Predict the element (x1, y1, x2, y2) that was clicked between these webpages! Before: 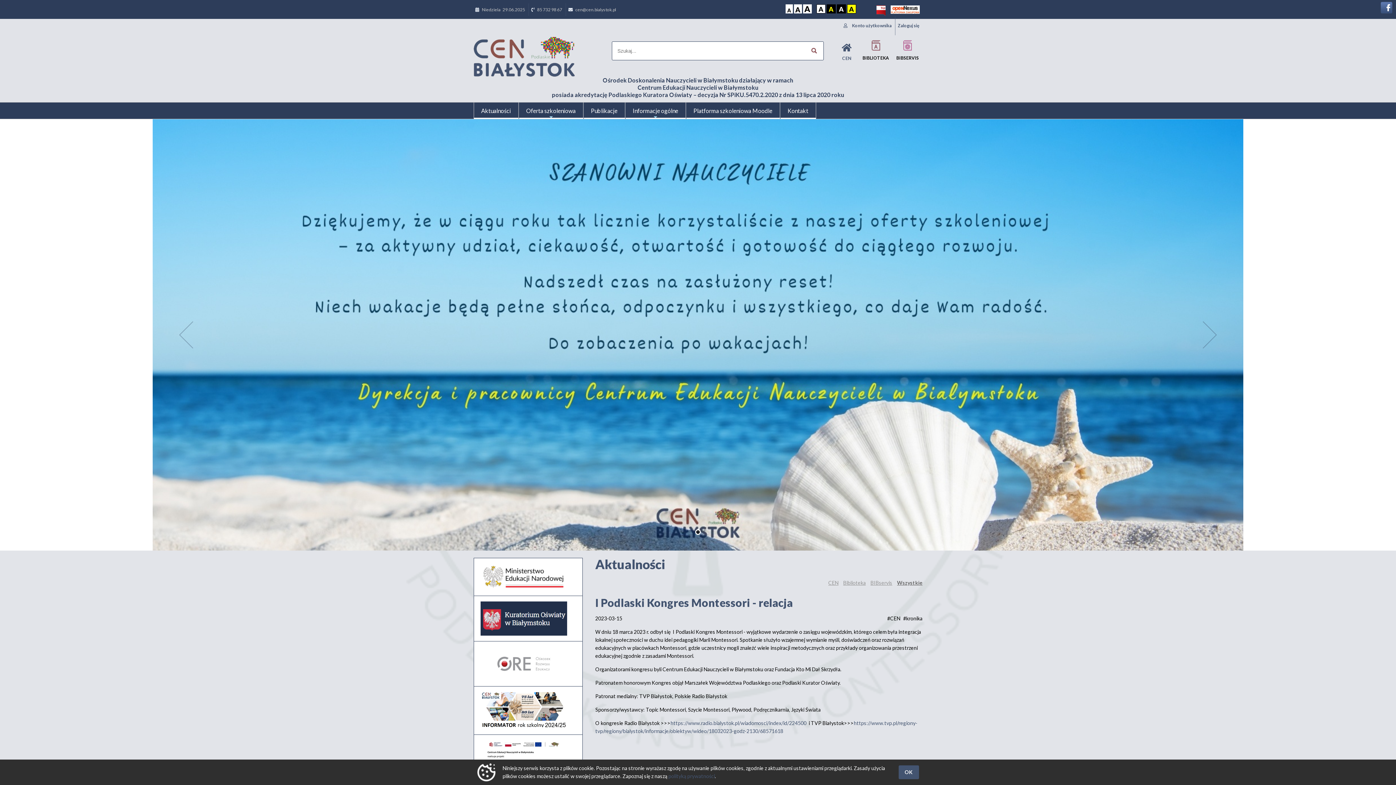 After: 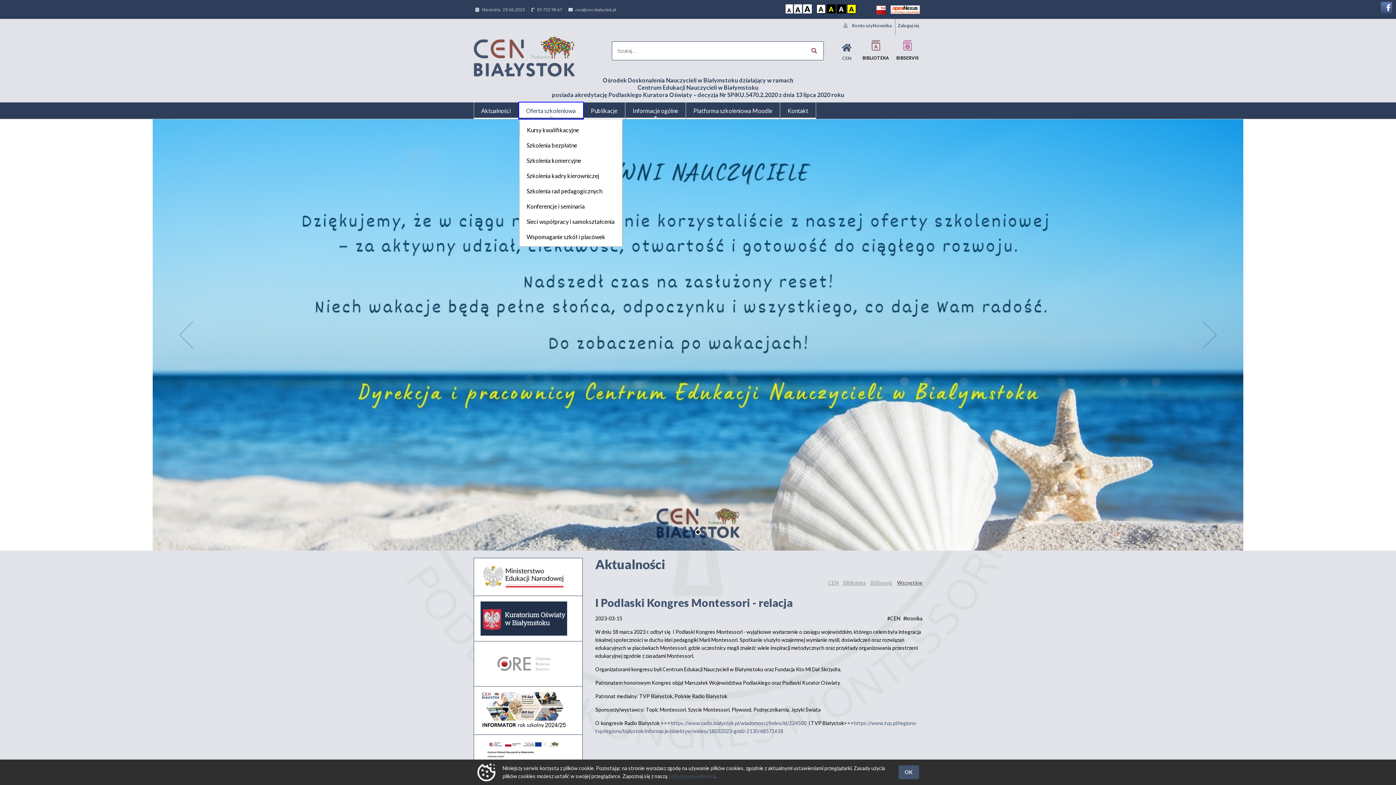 Action: bbox: (519, 102, 583, 118) label: Oferta szkoleniowa